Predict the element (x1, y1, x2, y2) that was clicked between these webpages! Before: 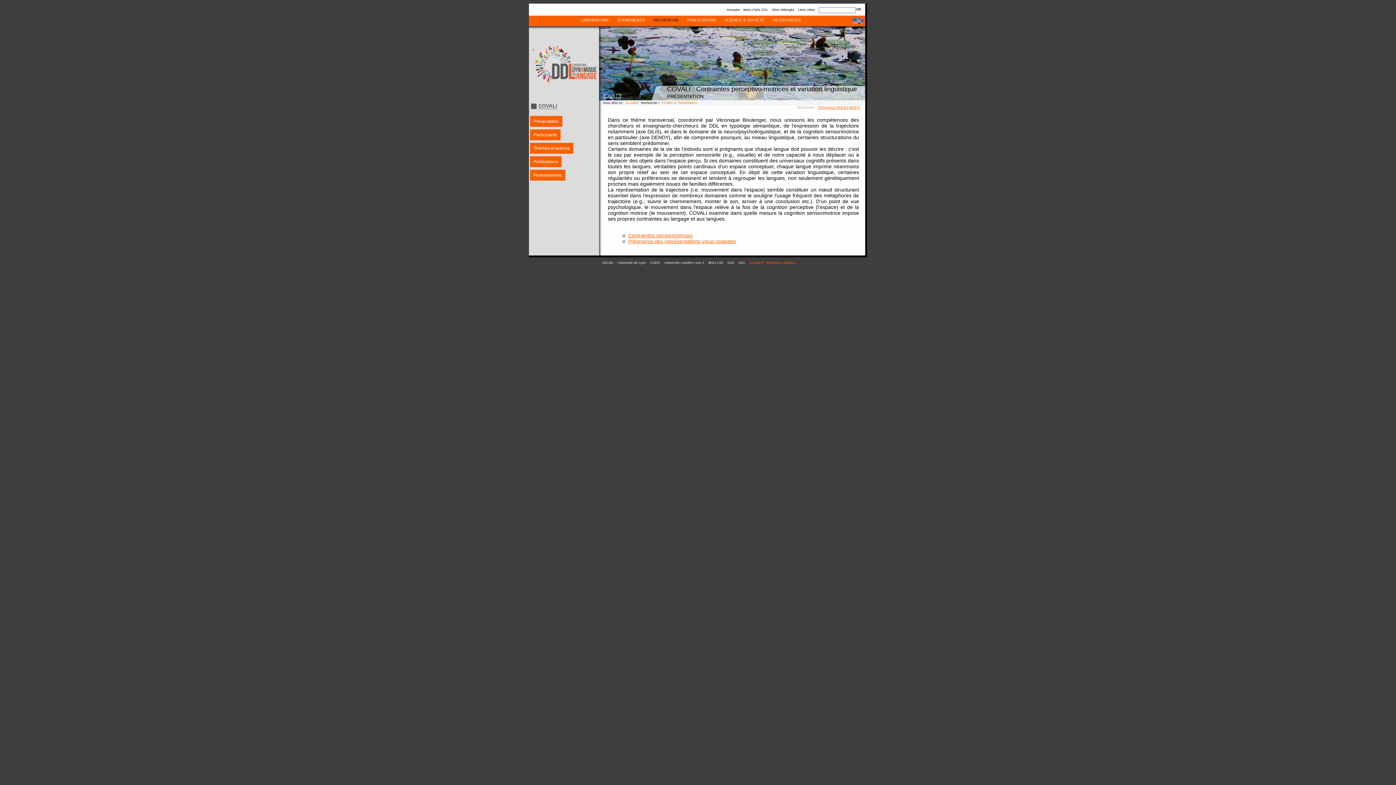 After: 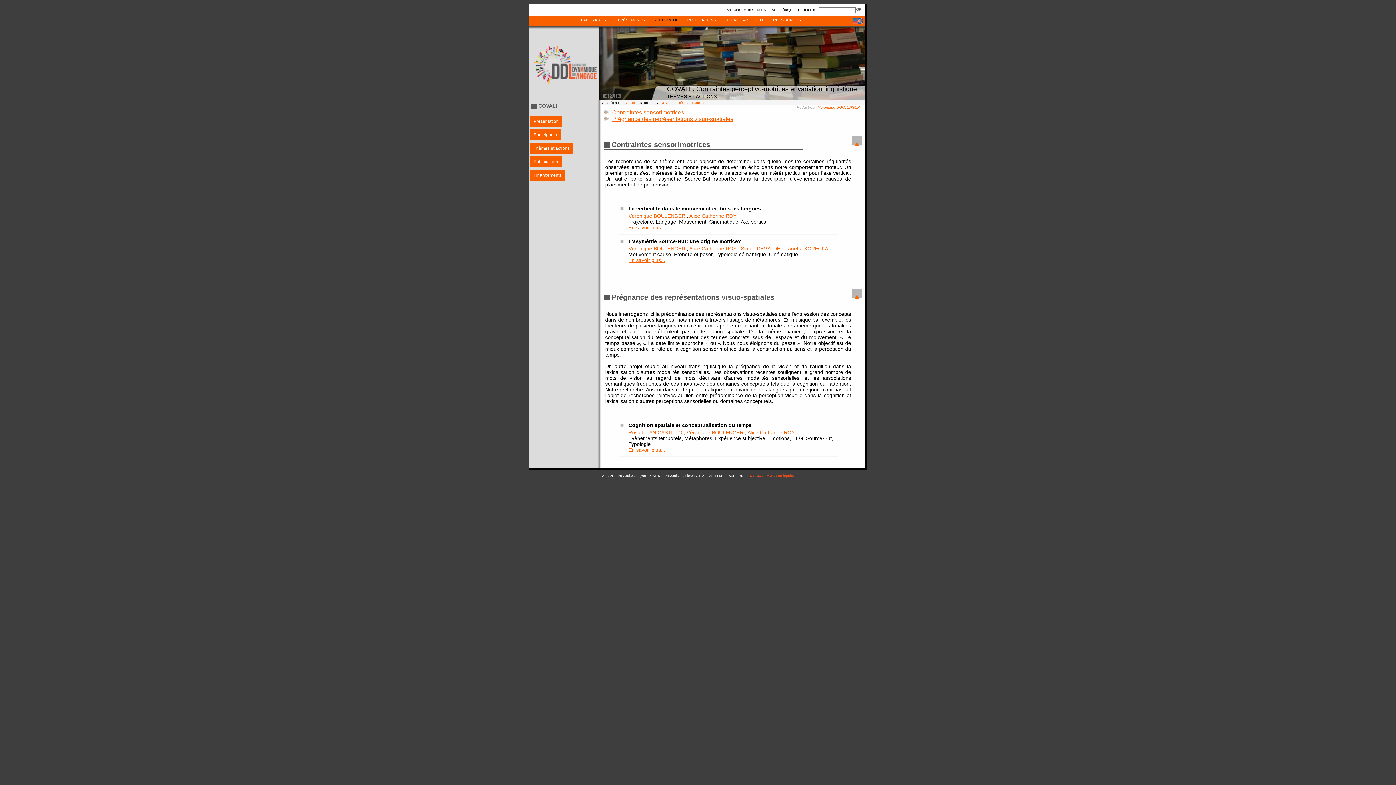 Action: bbox: (628, 238, 736, 244) label: Prégnance des représentations visuo-spatiales